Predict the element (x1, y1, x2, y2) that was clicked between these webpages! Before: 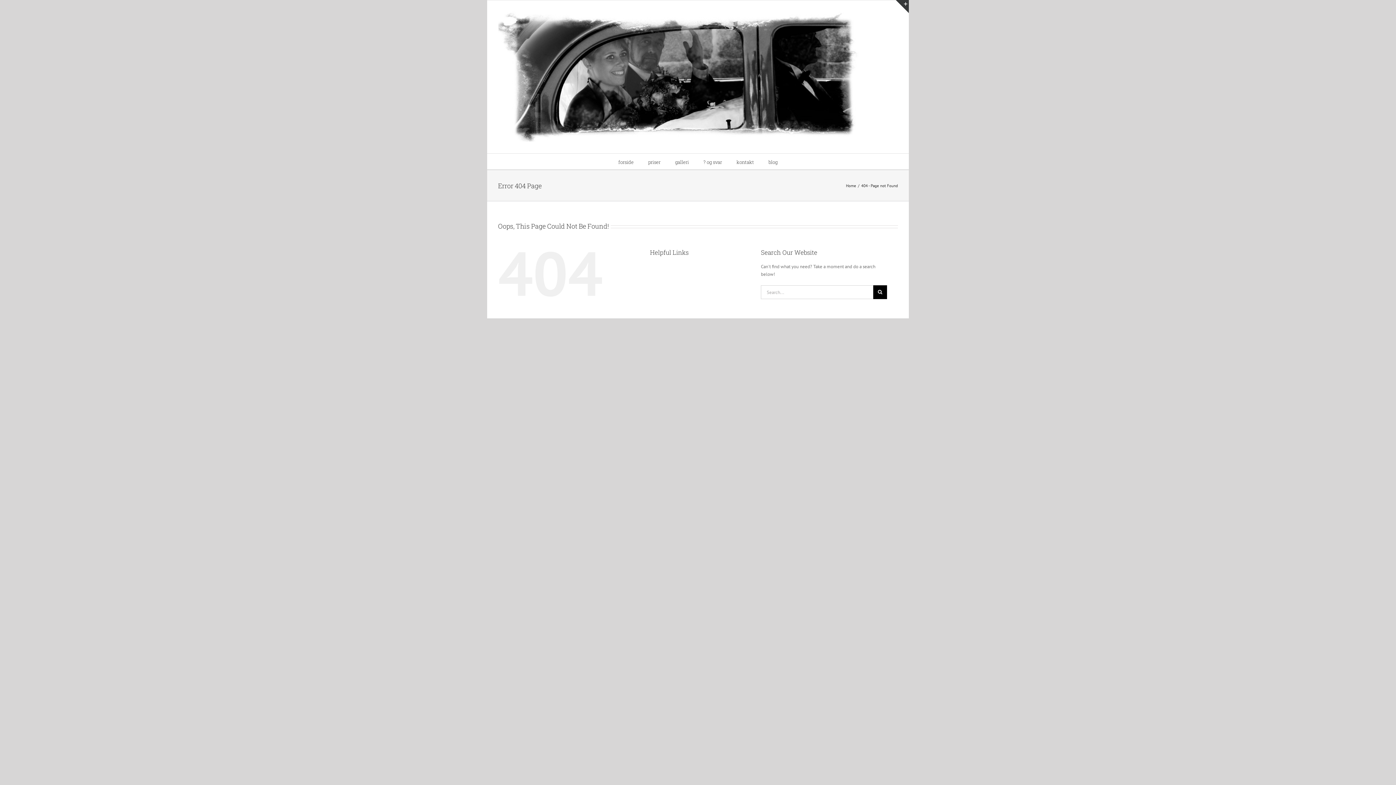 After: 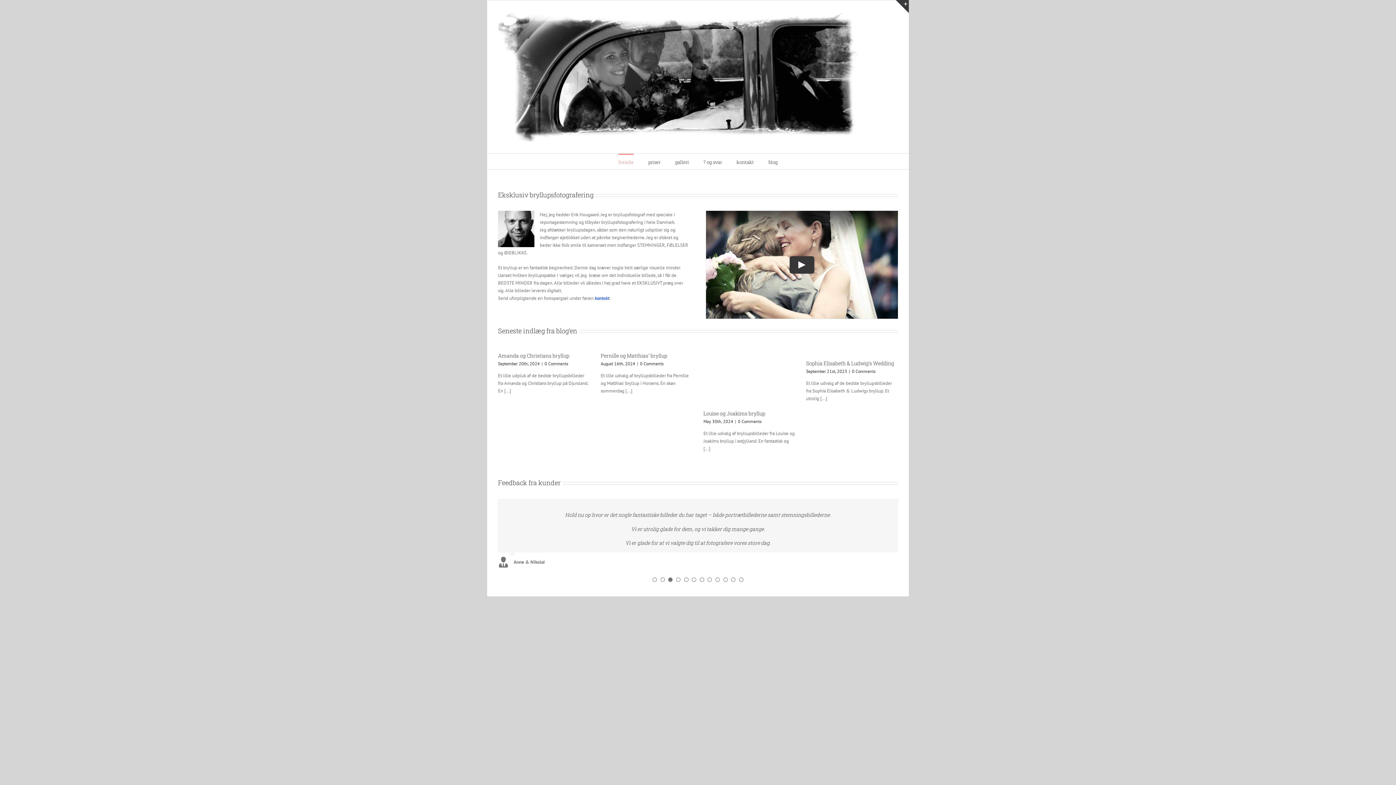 Action: bbox: (618, 153, 633, 169) label: forside